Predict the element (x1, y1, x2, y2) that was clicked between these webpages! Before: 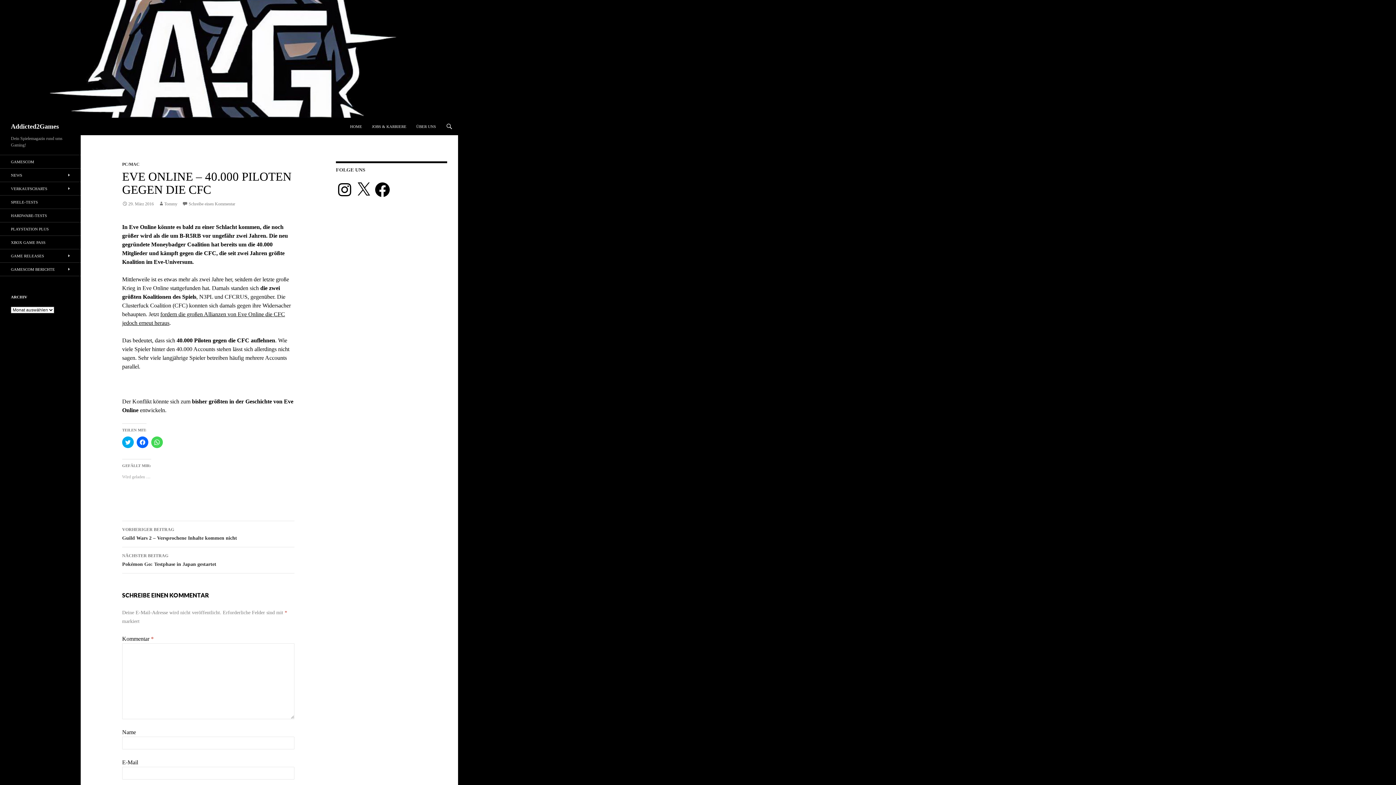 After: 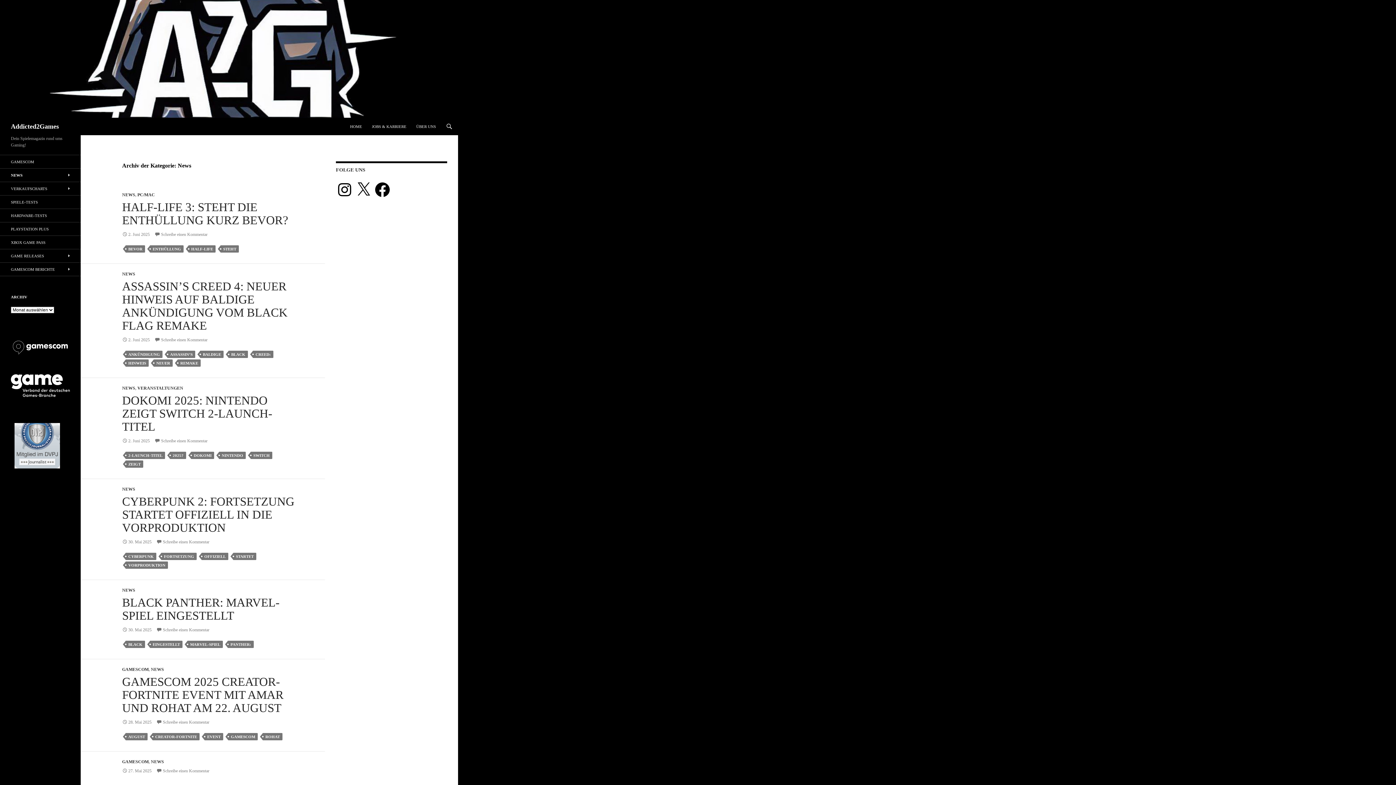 Action: bbox: (0, 168, 80, 181) label: NEWS